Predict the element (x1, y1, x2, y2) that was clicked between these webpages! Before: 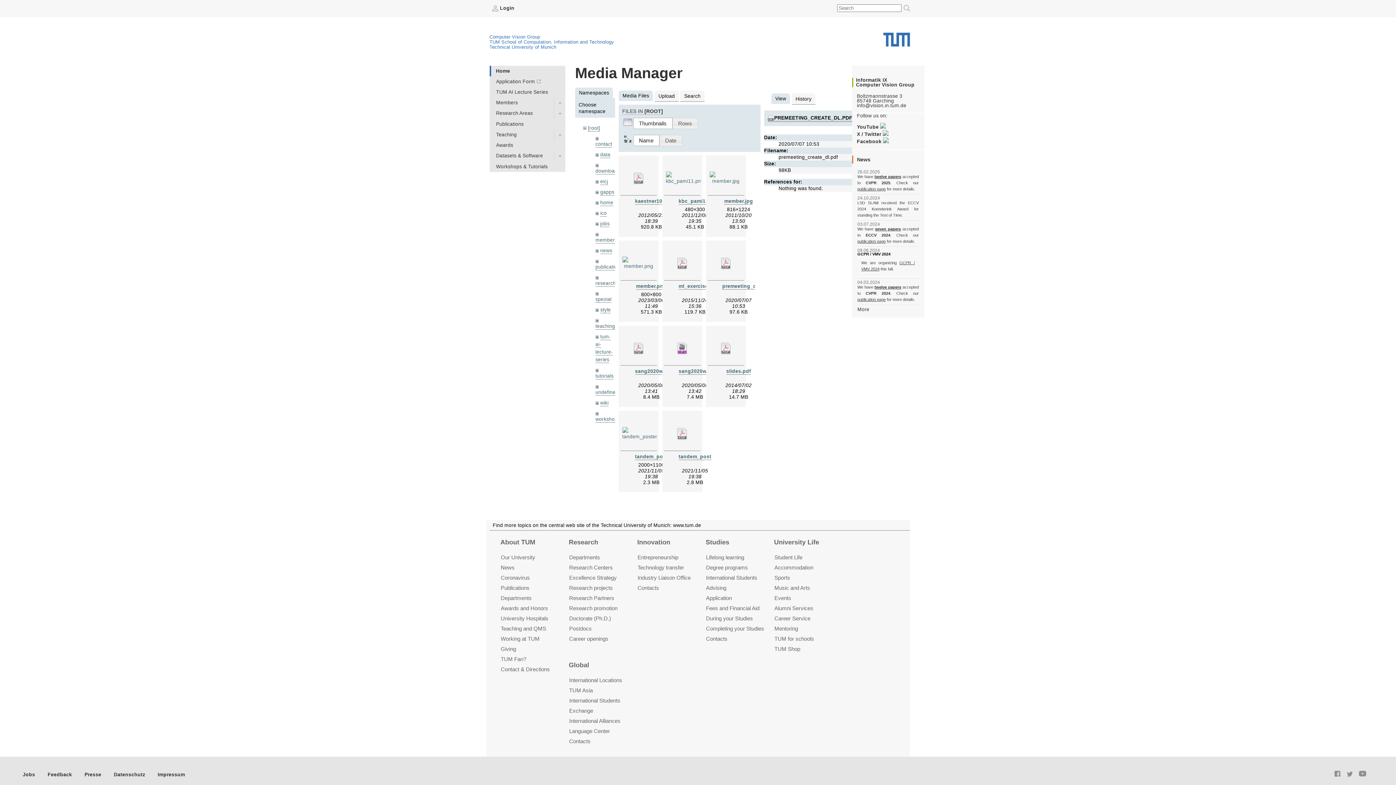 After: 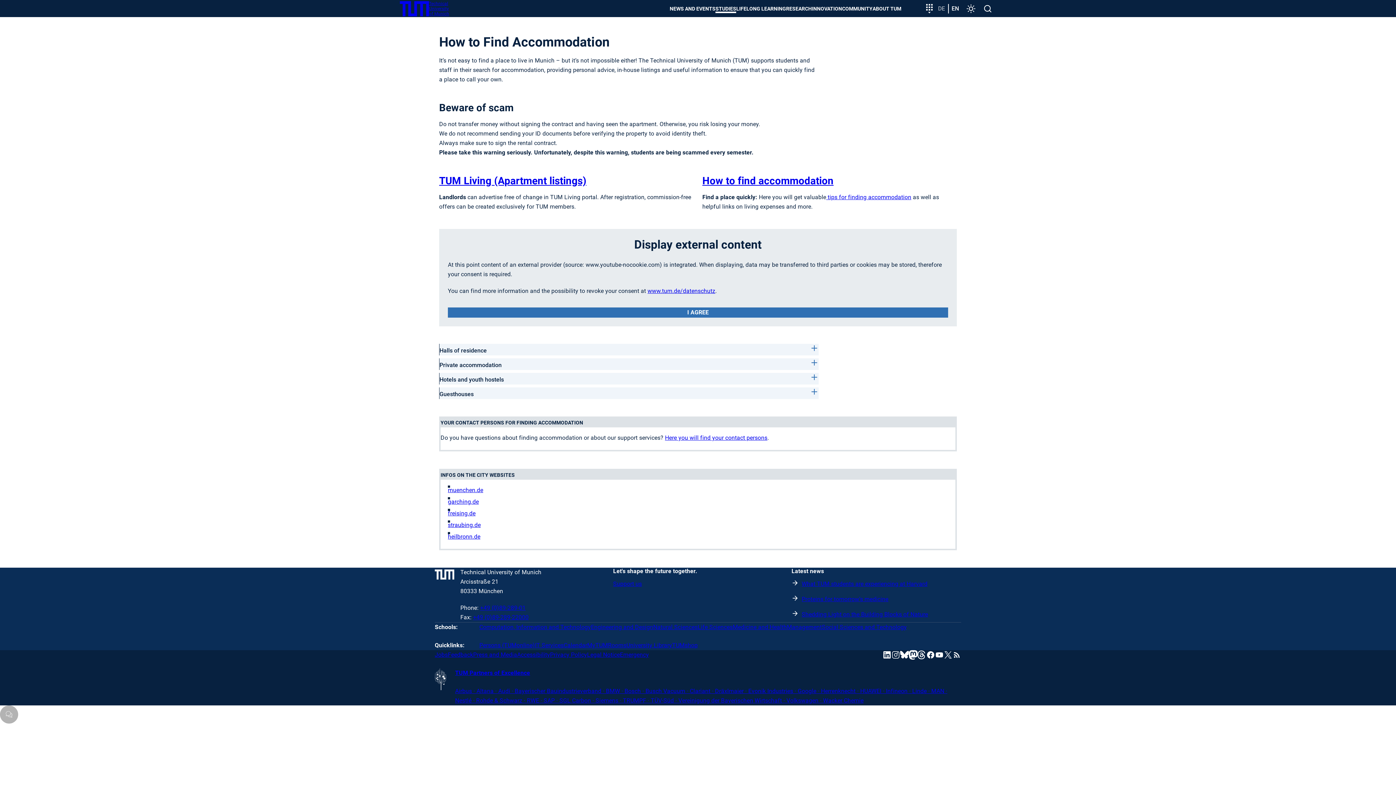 Action: bbox: (774, 564, 813, 571) label: Accommo­dation